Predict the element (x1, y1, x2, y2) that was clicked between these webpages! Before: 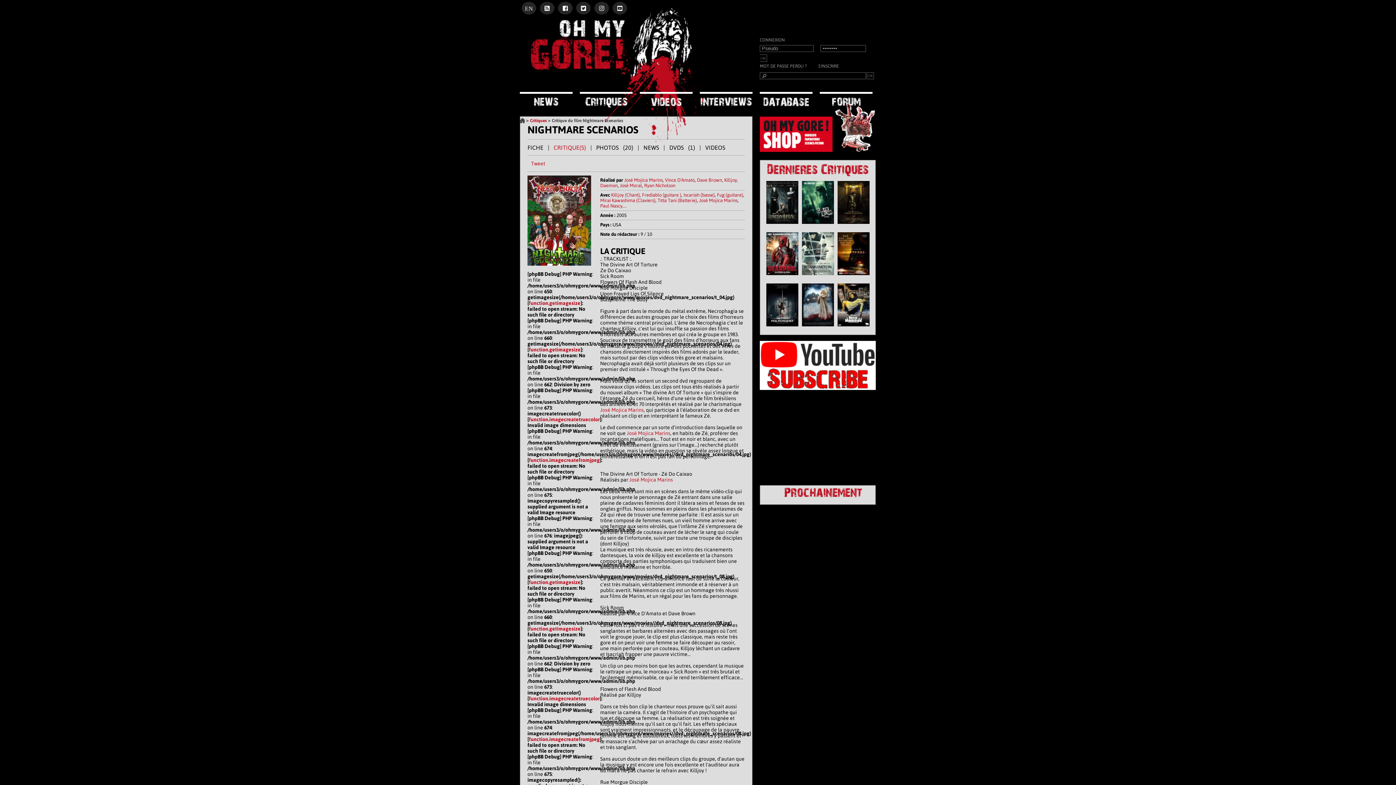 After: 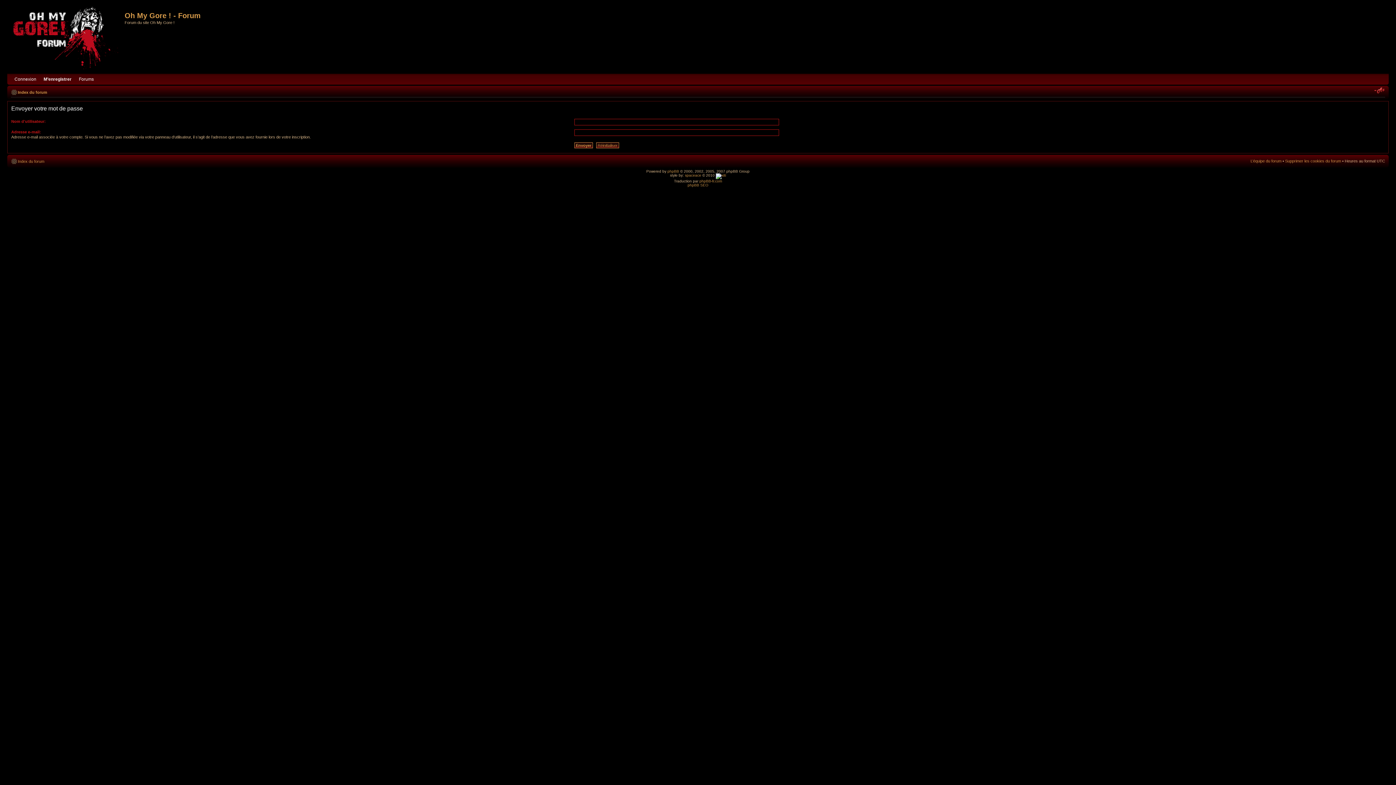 Action: label: MOT DE PASSE PERDU ? bbox: (760, 63, 806, 68)